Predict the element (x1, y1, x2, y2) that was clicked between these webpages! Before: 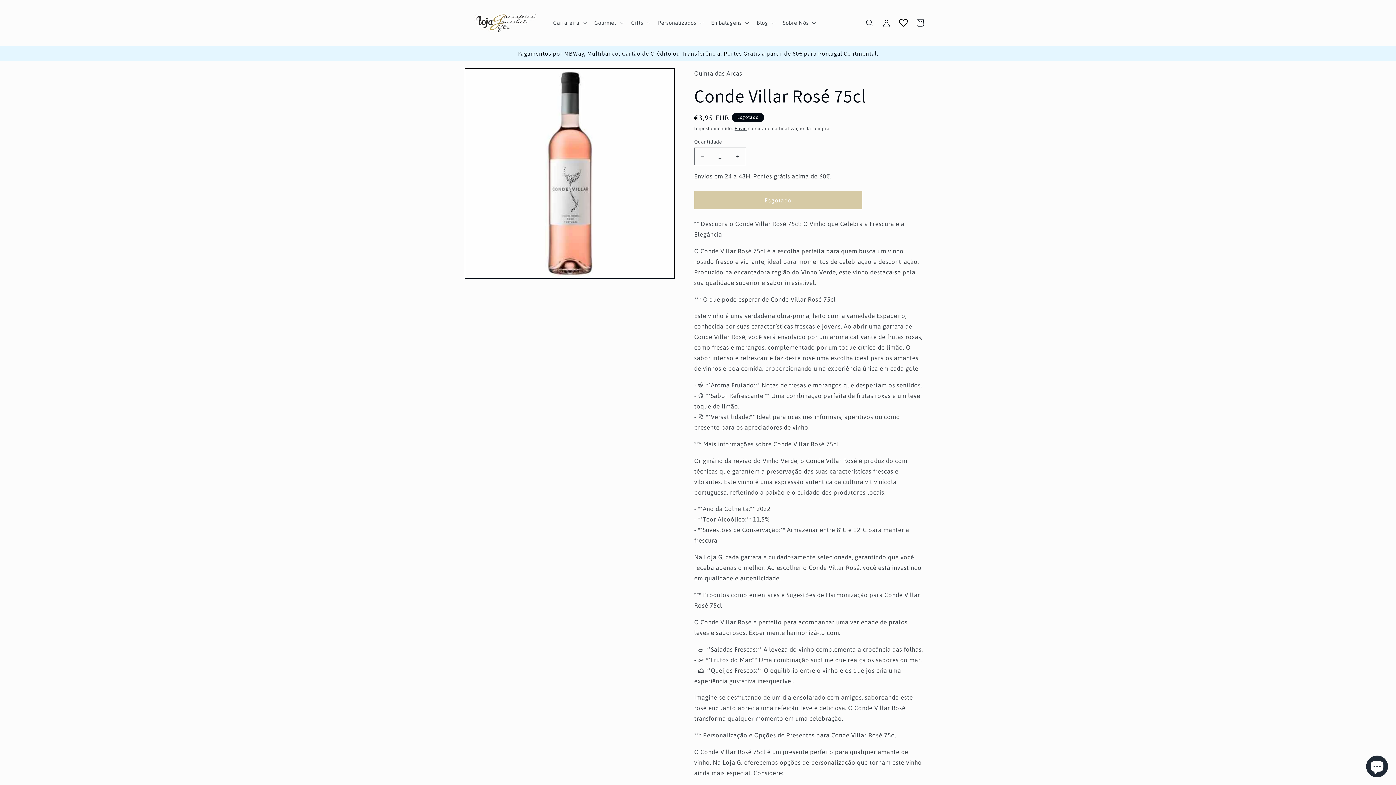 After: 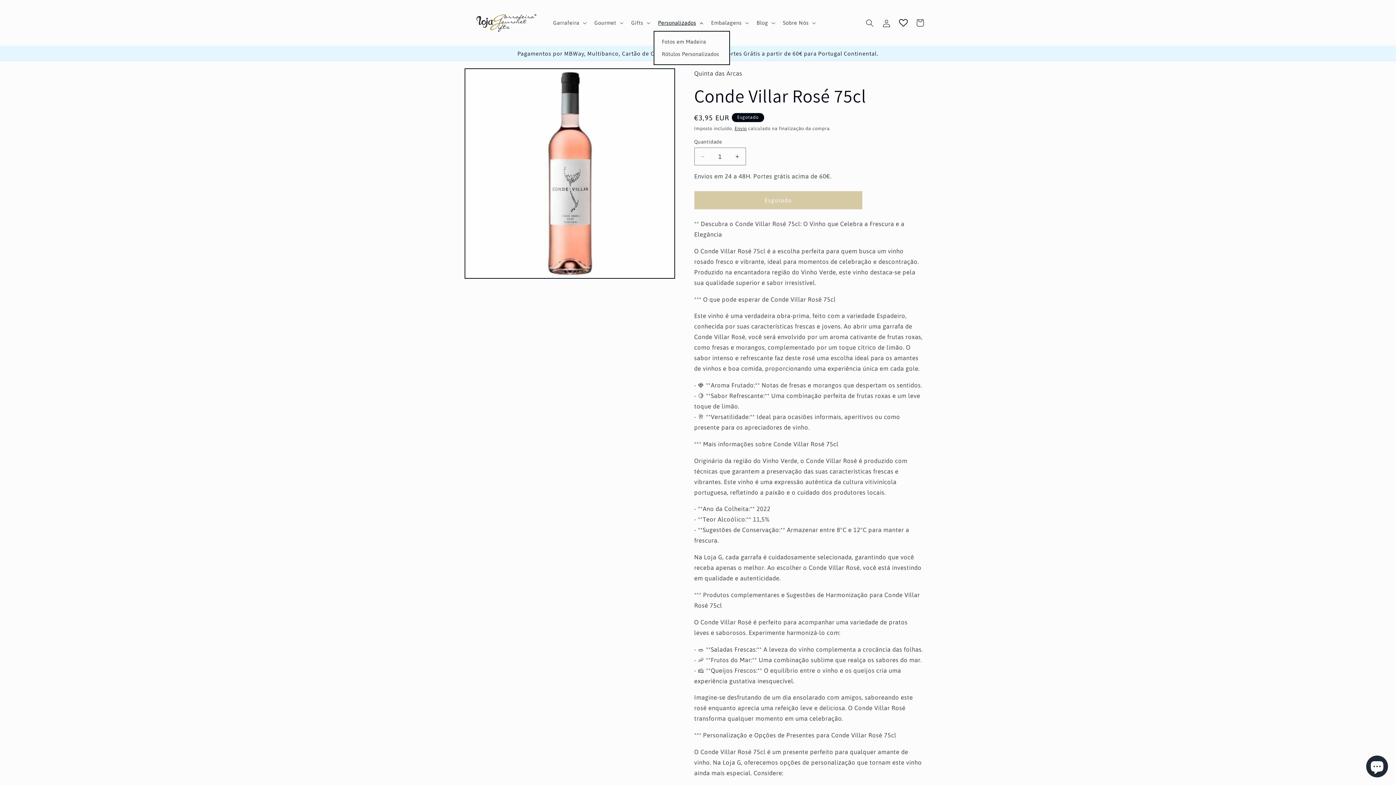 Action: bbox: (653, 15, 706, 30) label: Personalizados